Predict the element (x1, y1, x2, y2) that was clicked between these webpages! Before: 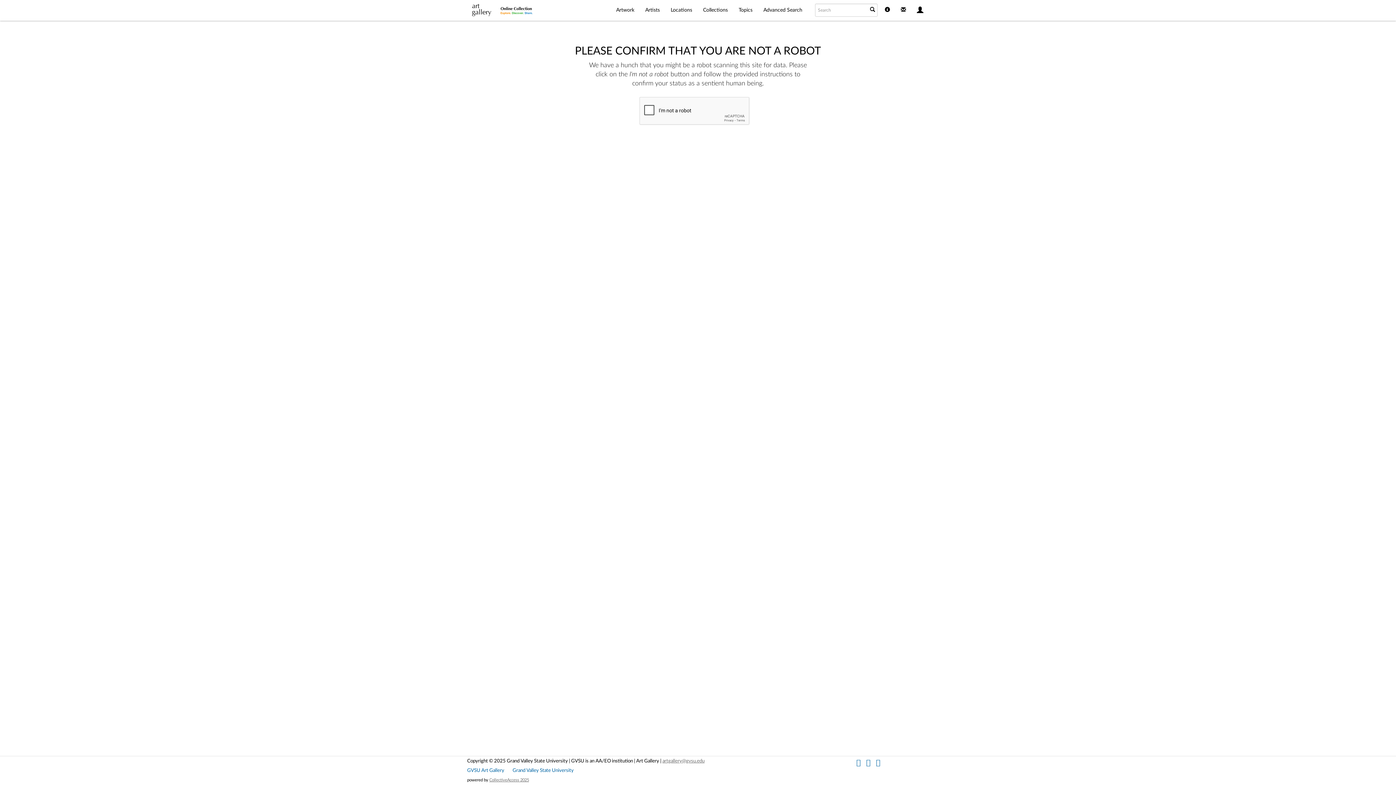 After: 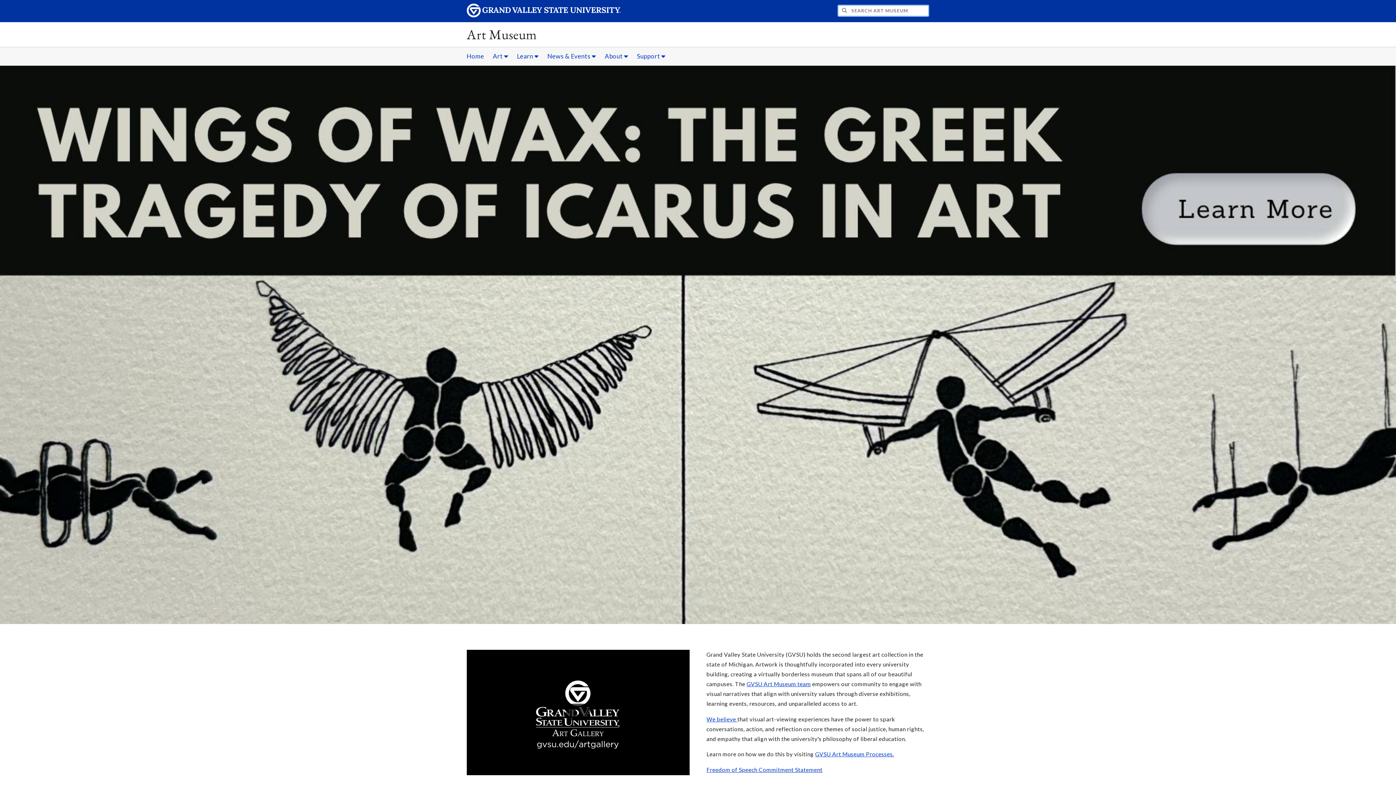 Action: bbox: (467, 768, 504, 773) label: GVSU Art Gallery